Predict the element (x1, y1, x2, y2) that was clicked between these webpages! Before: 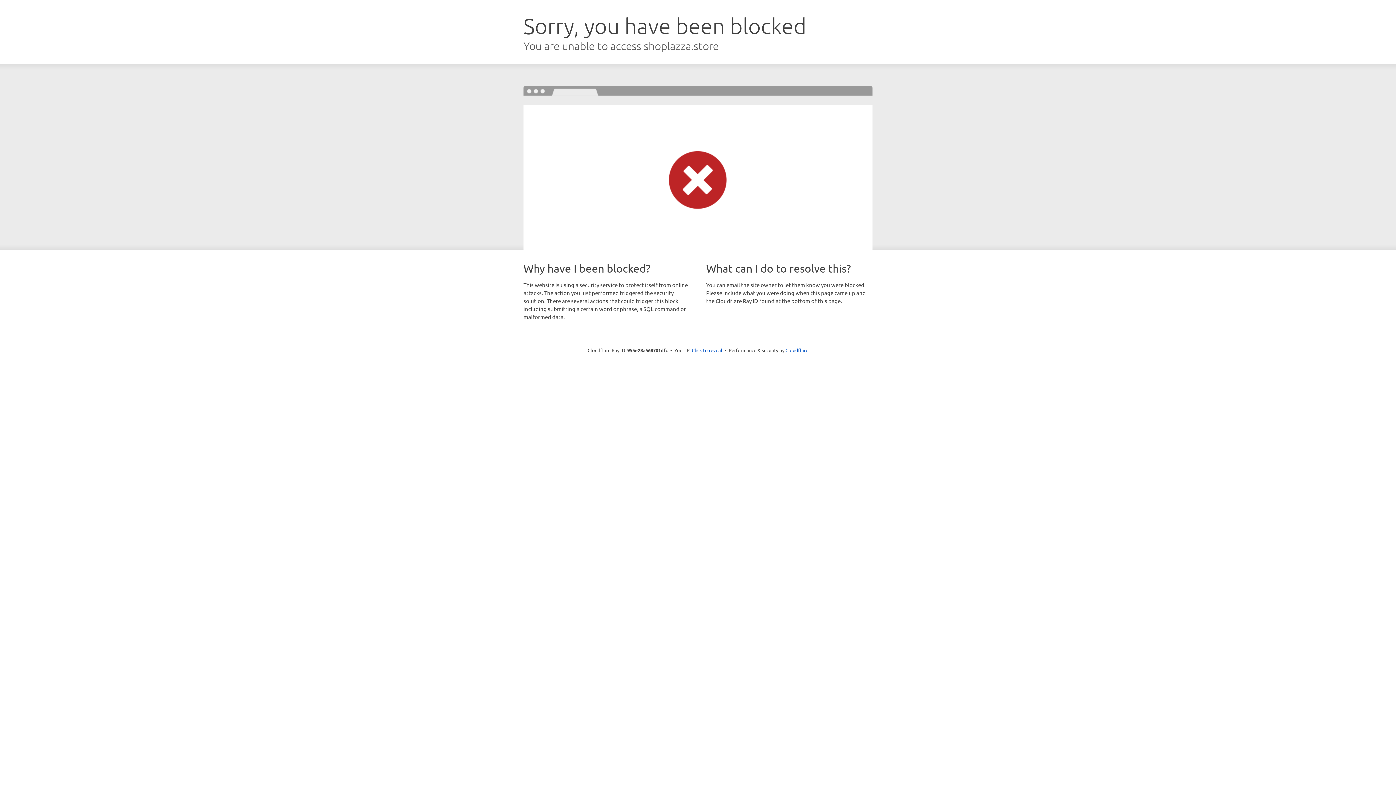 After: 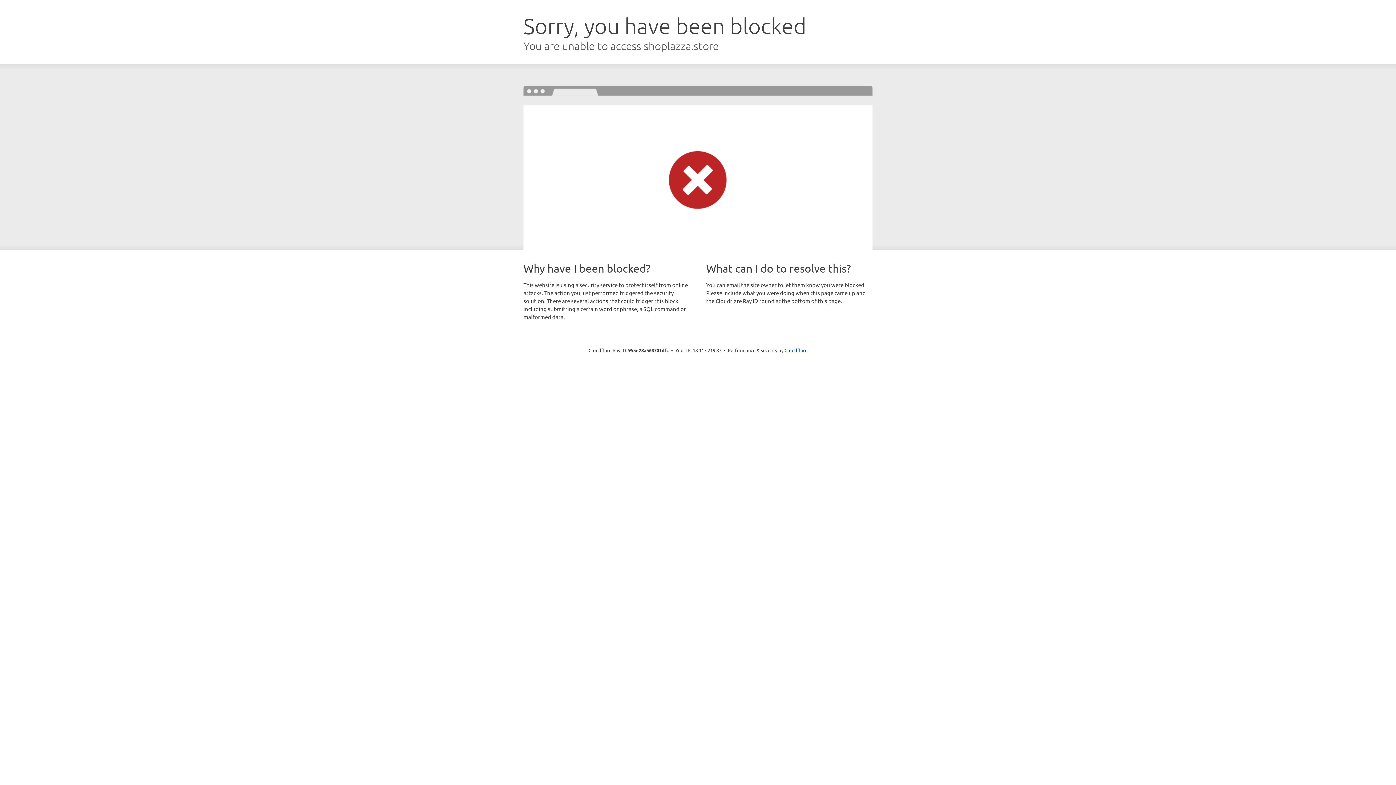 Action: bbox: (692, 346, 722, 353) label: Click to reveal